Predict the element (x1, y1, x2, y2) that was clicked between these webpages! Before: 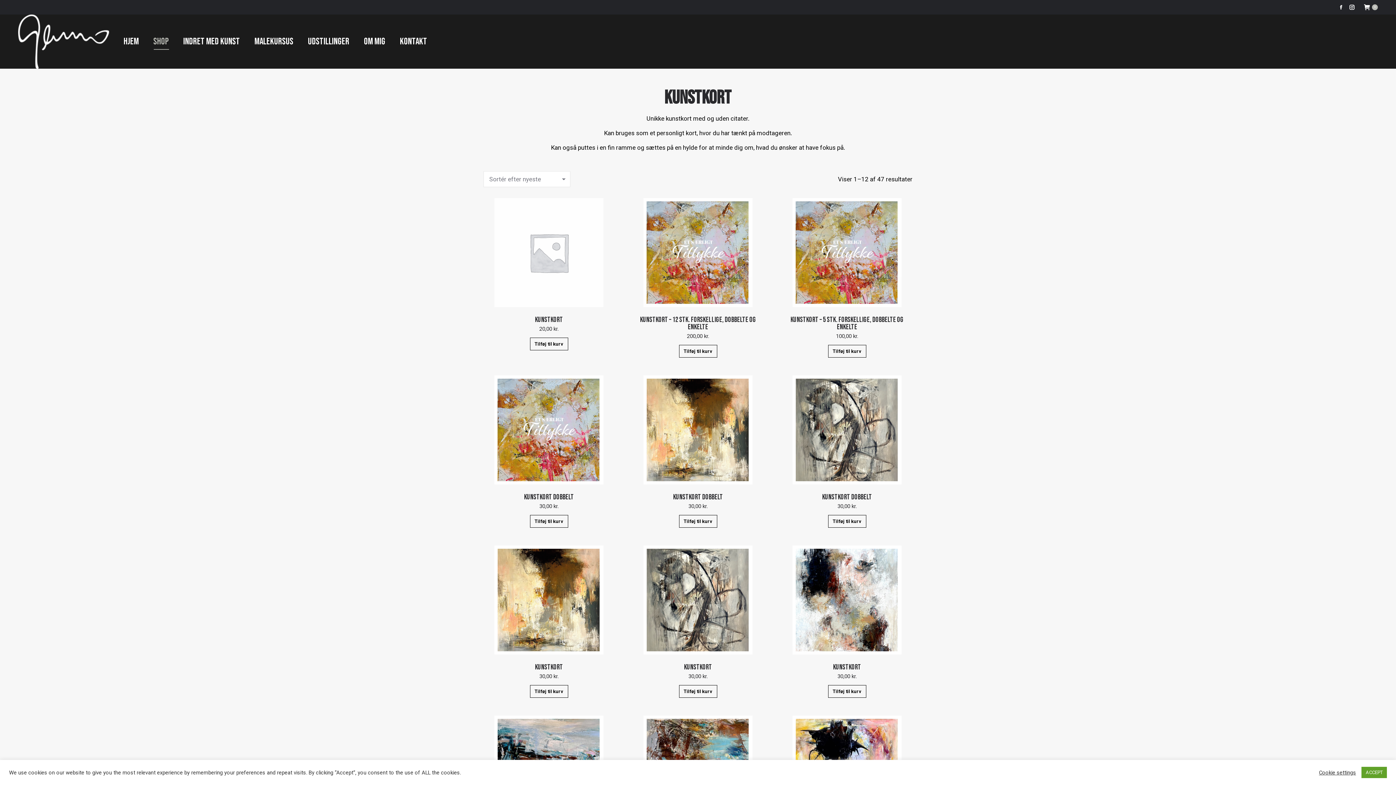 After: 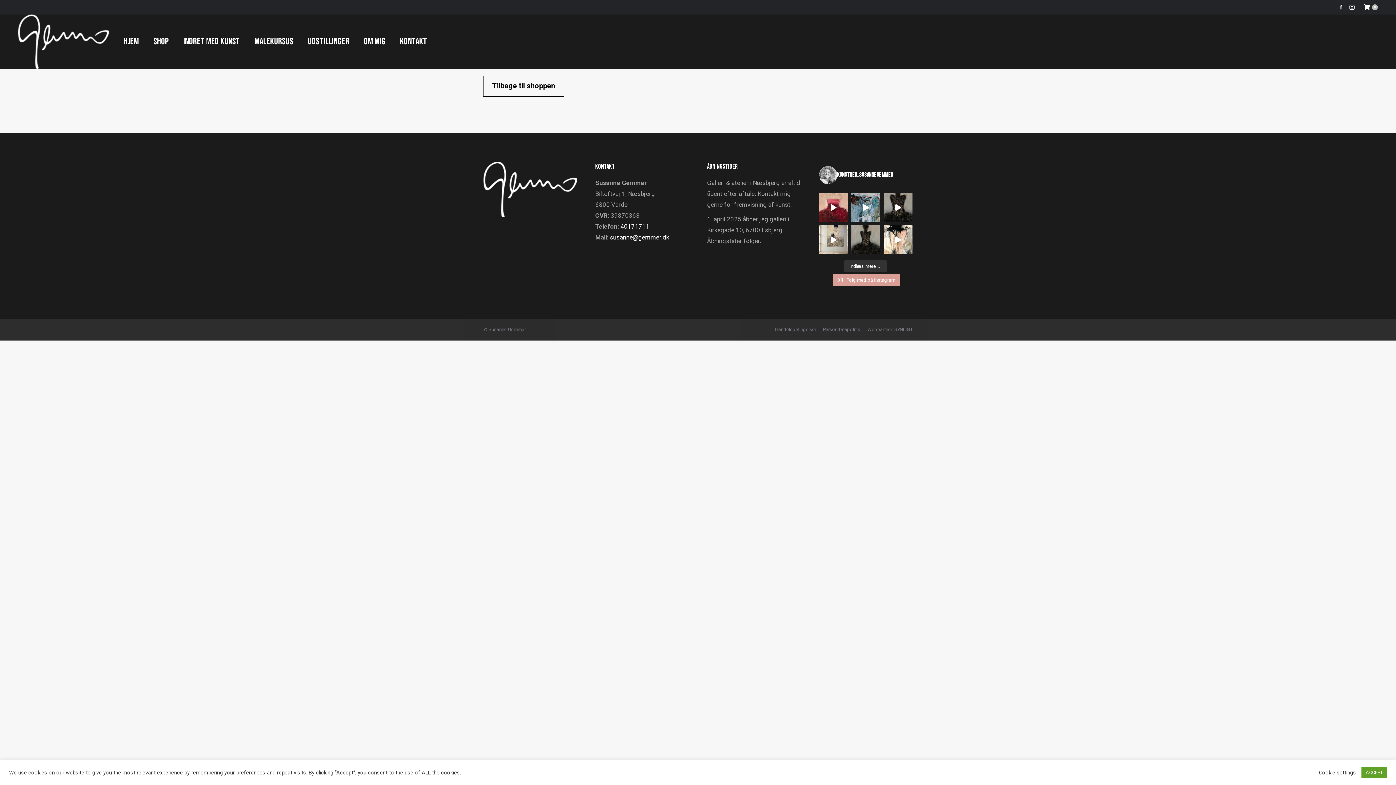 Action: bbox: (1364, 3, 1378, 10) label:  
0